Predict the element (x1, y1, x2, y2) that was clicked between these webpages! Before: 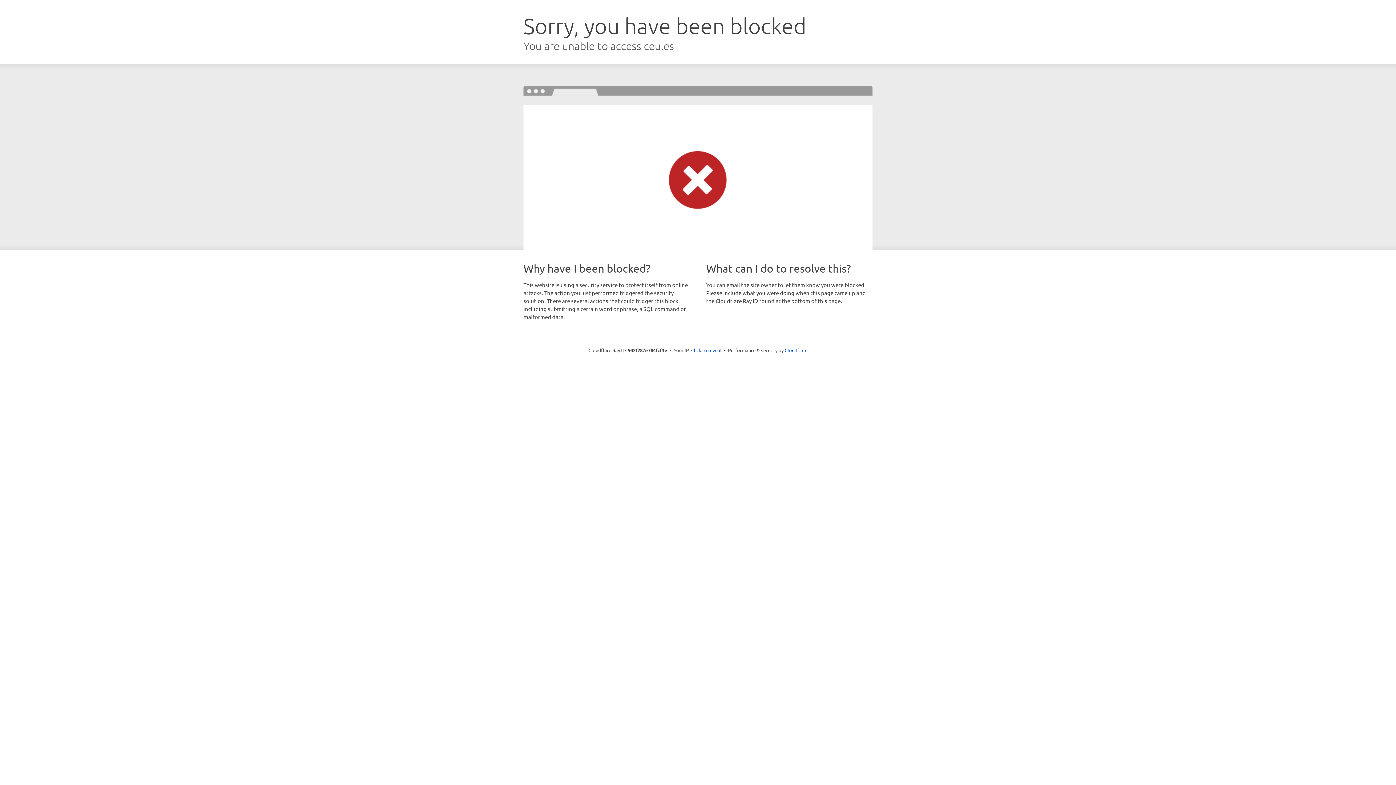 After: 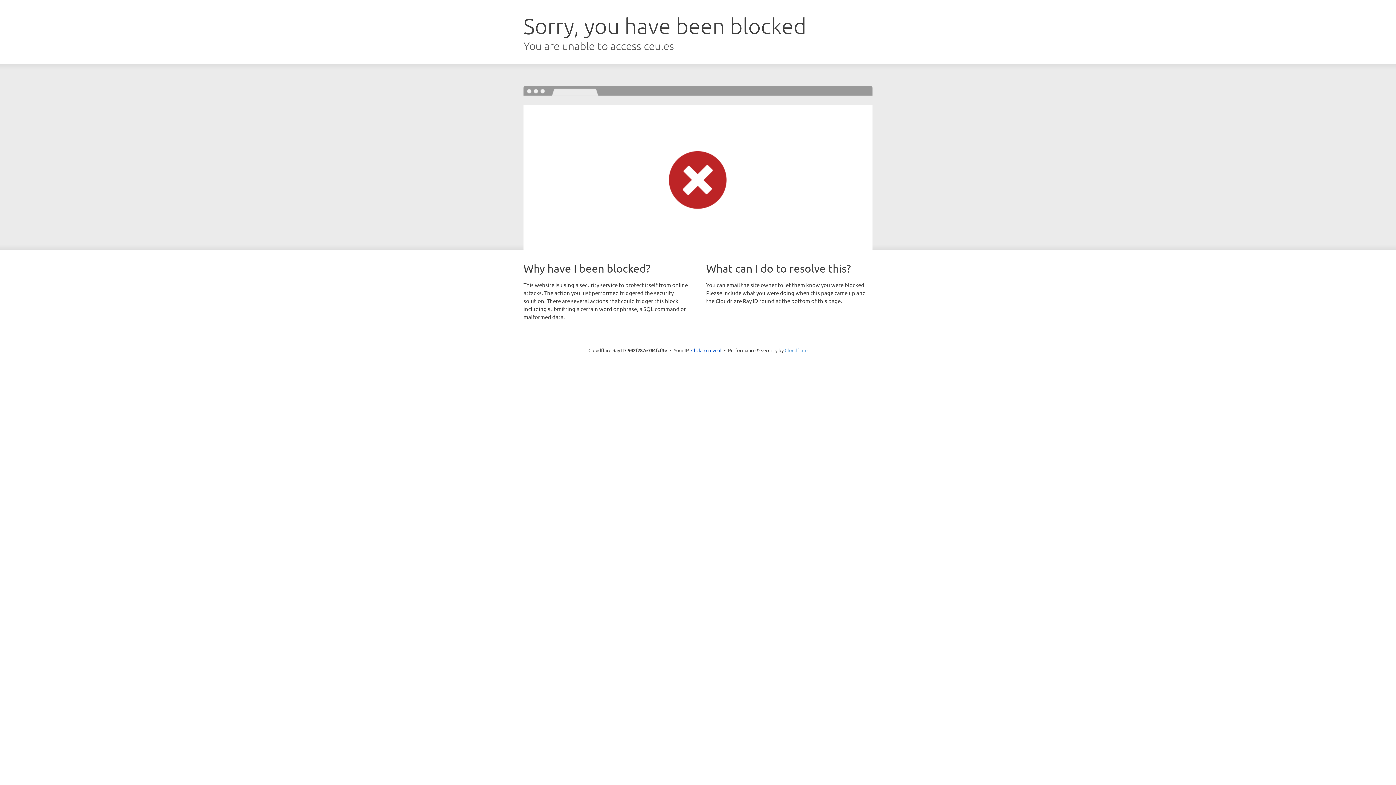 Action: label: Cloudflare bbox: (784, 347, 807, 353)